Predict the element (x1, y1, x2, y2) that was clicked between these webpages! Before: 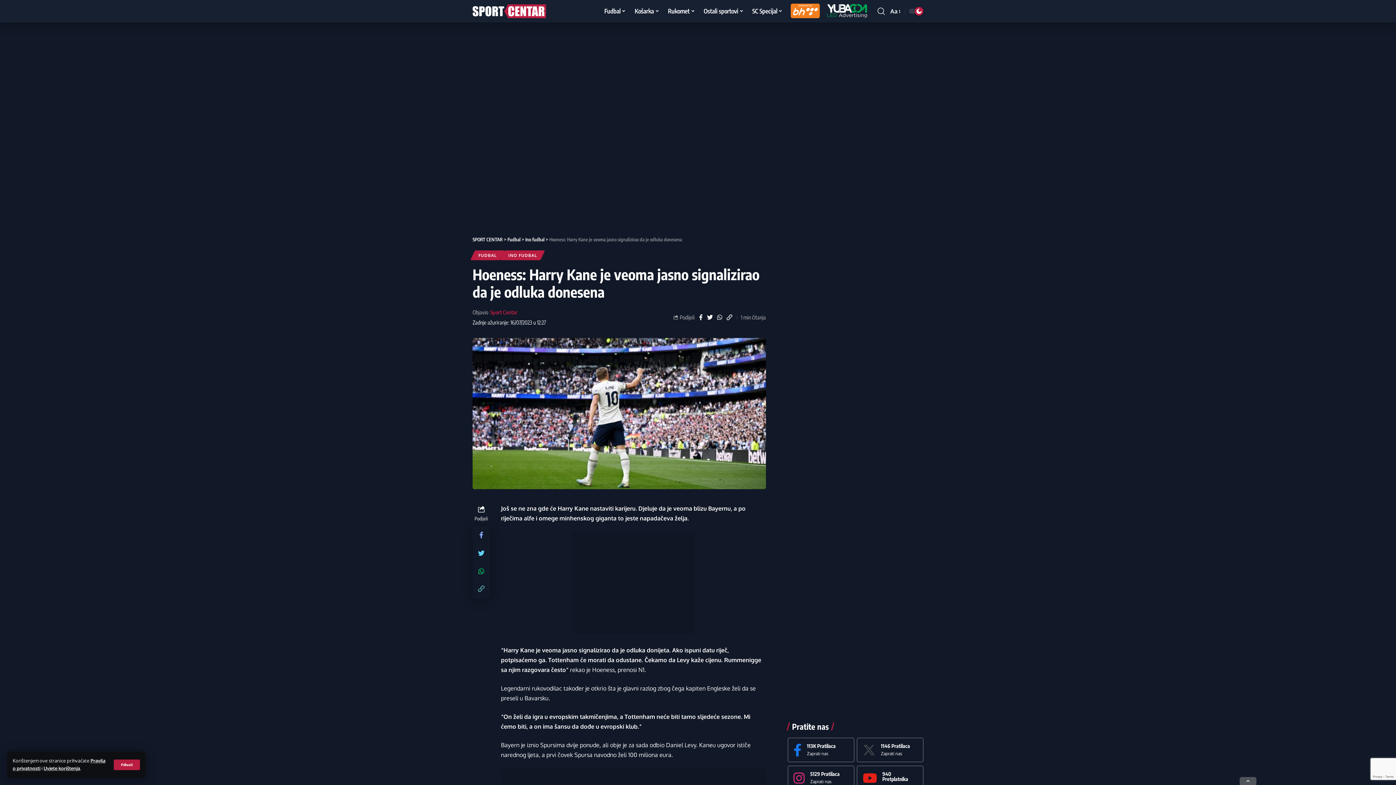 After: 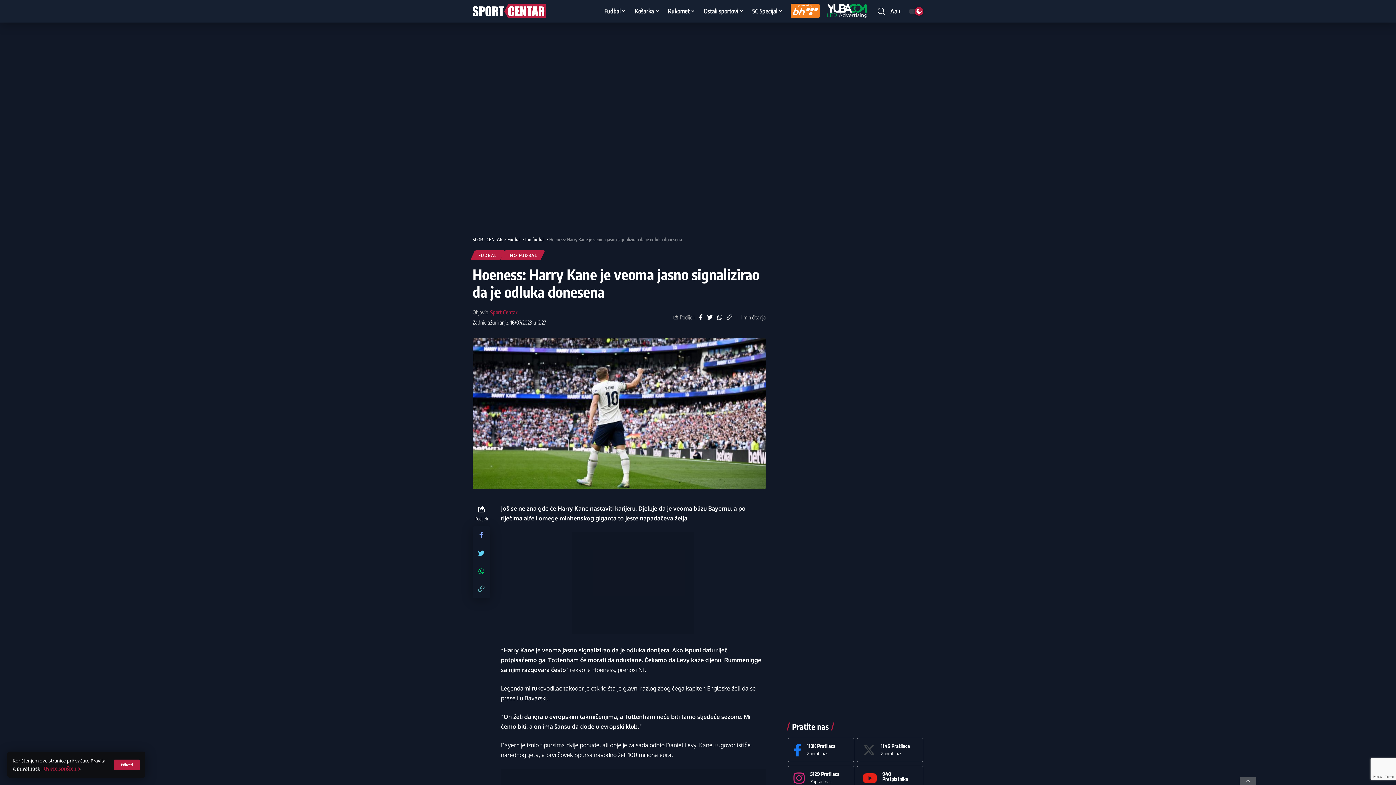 Action: bbox: (43, 765, 80, 771) label: Uvjete korištenja